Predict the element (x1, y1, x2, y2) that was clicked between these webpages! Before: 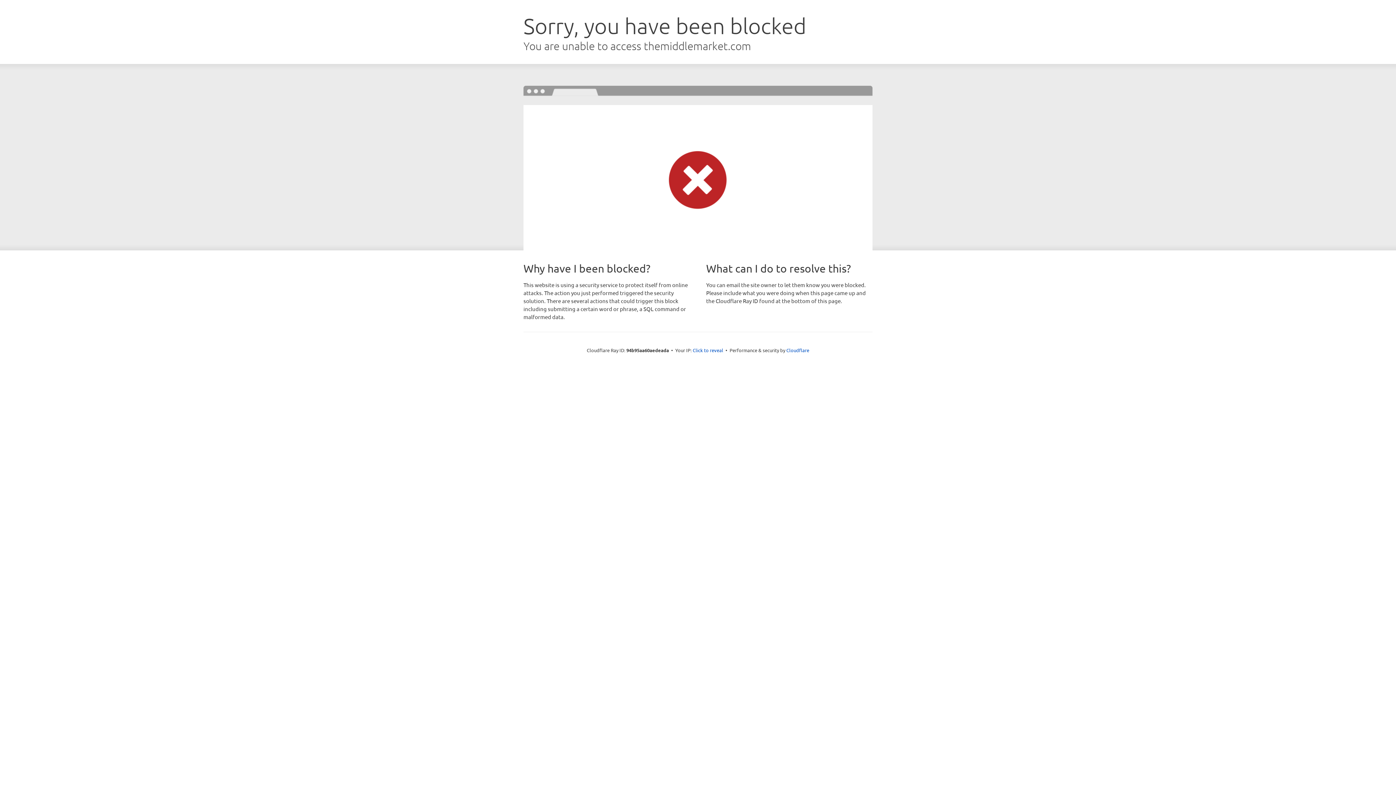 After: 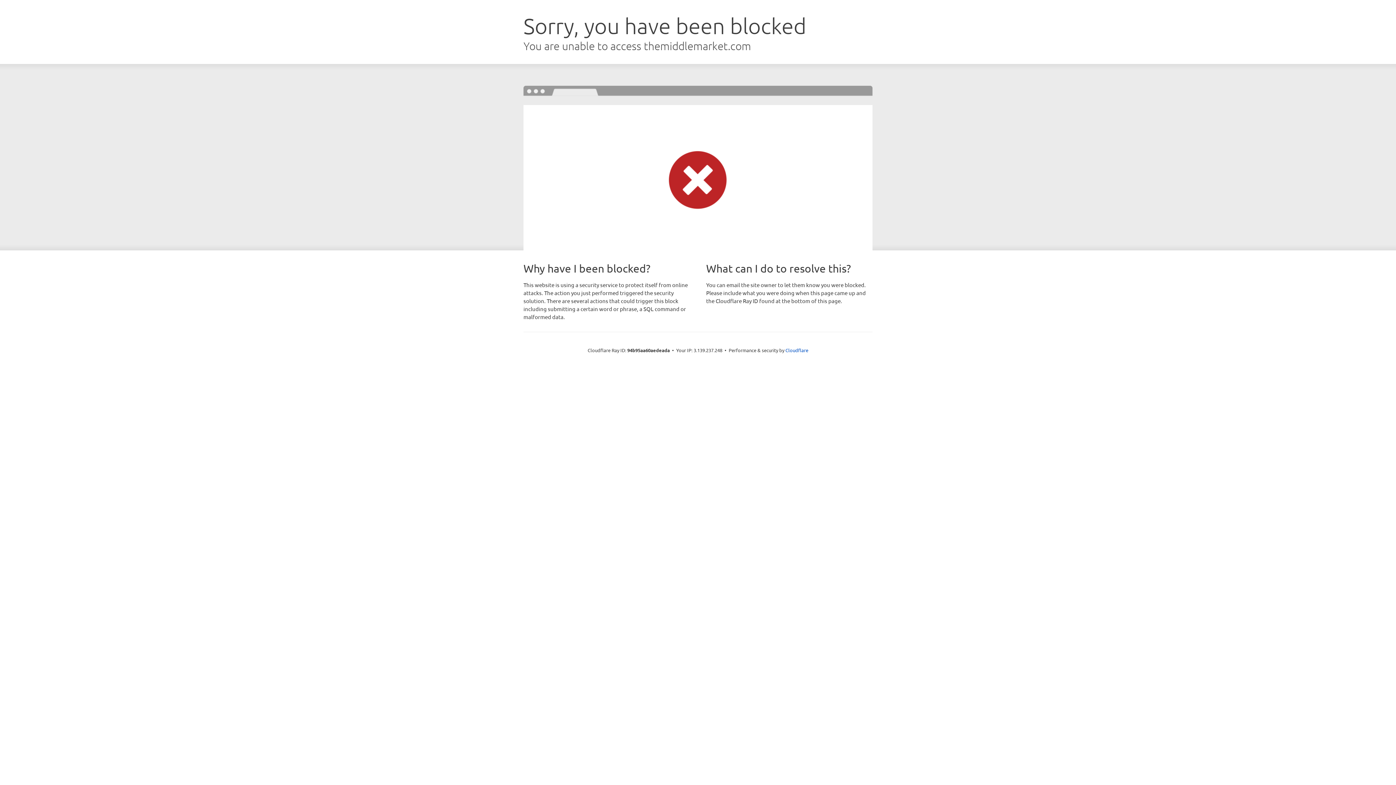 Action: bbox: (692, 346, 723, 353) label: Click to reveal